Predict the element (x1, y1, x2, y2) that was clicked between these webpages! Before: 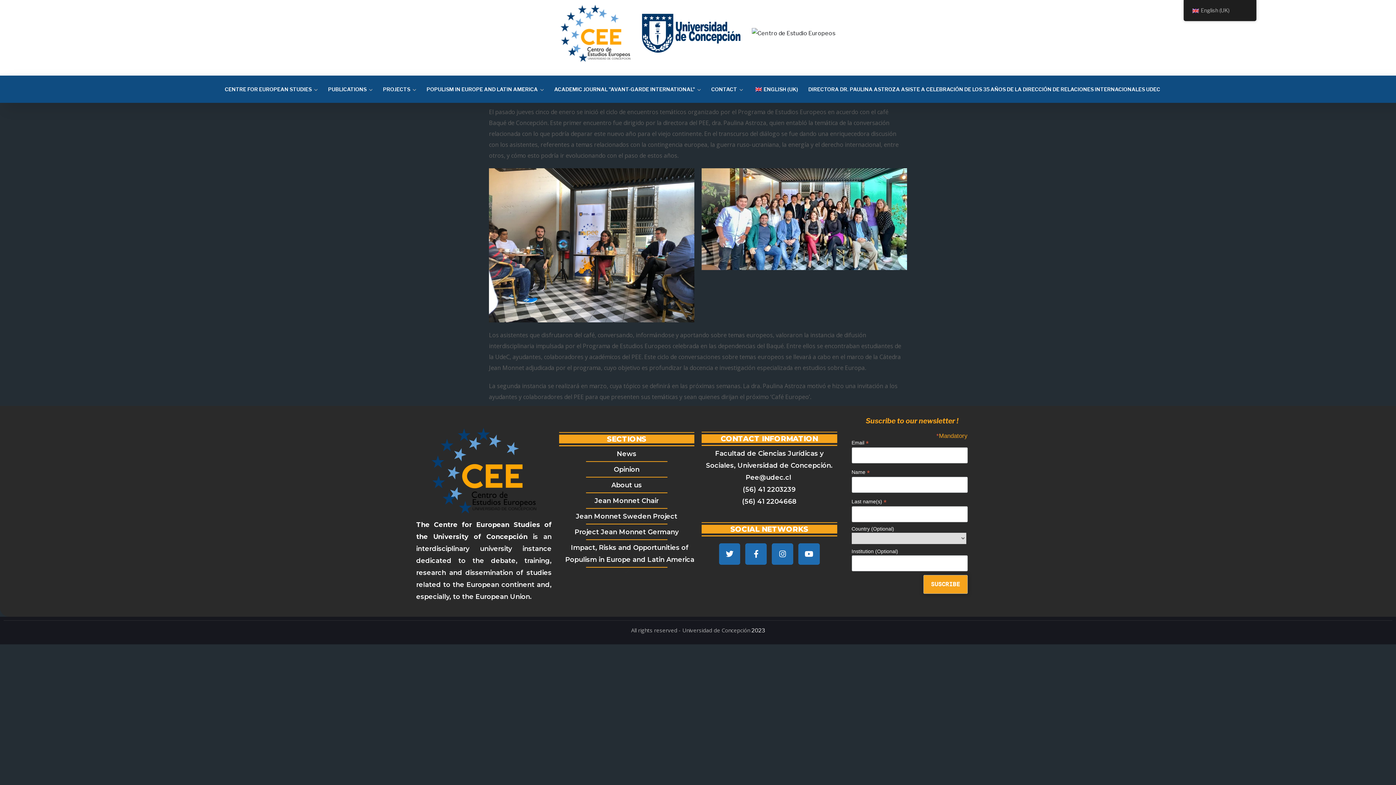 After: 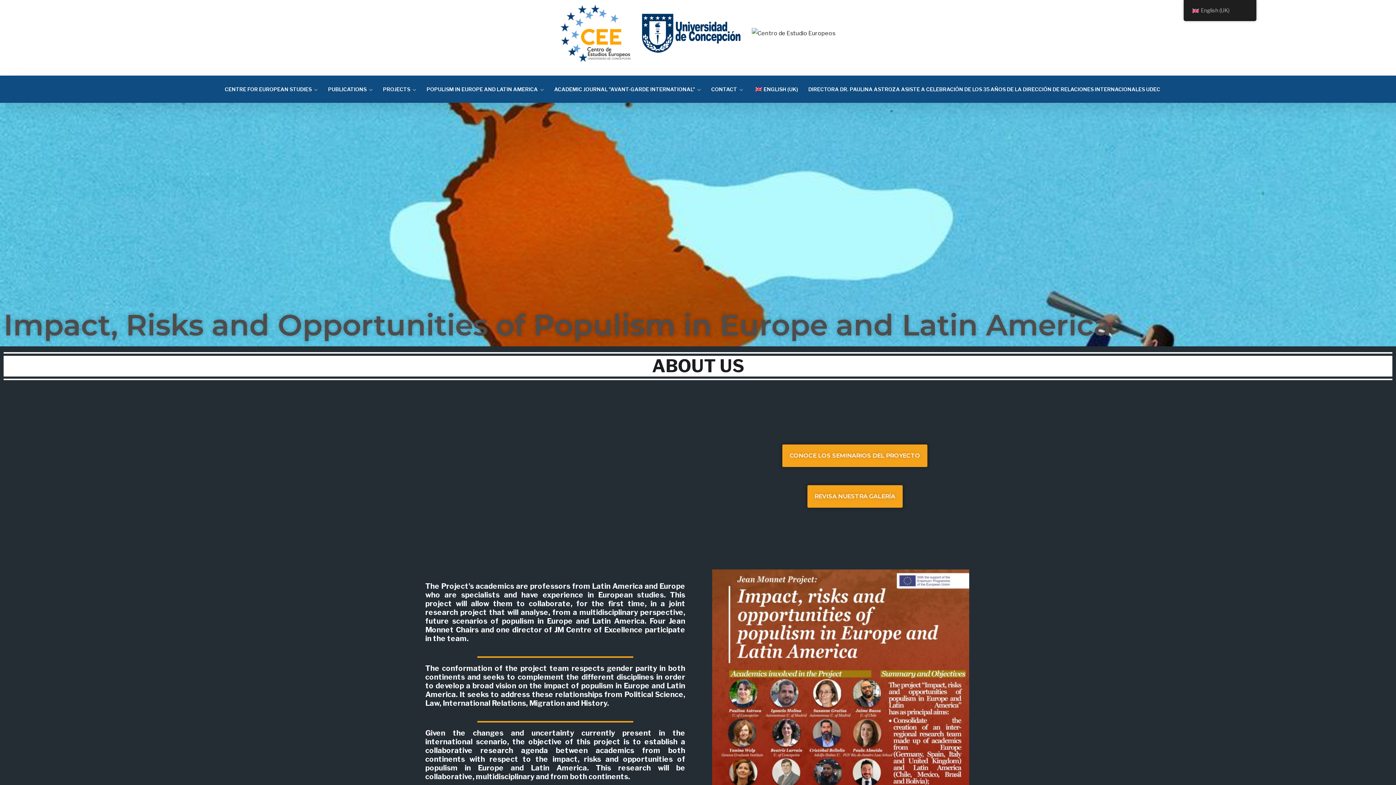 Action: label: Impact, Risks and Opportunities of Populism in Europe and Latin America bbox: (559, 542, 694, 566)